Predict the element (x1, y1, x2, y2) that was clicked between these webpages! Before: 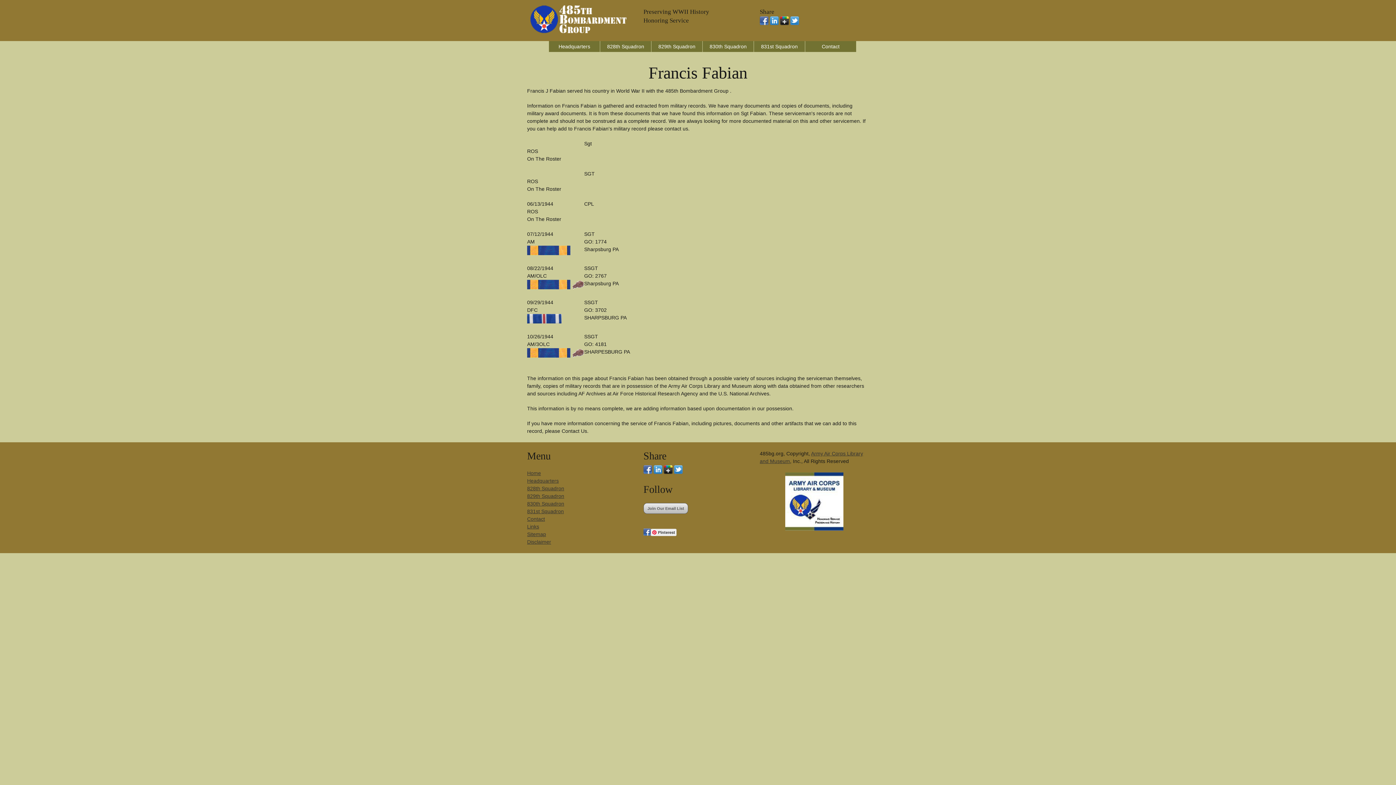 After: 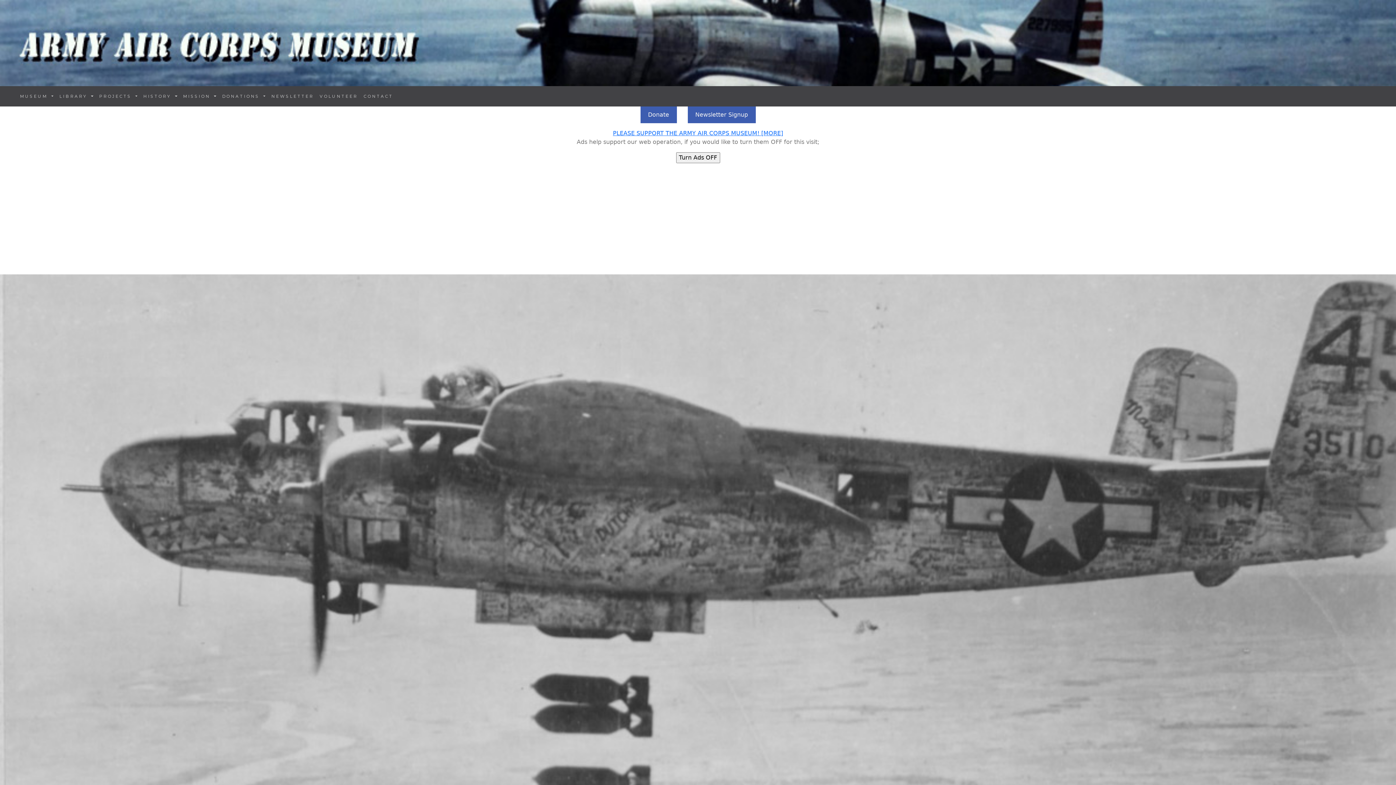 Action: bbox: (785, 526, 843, 532)